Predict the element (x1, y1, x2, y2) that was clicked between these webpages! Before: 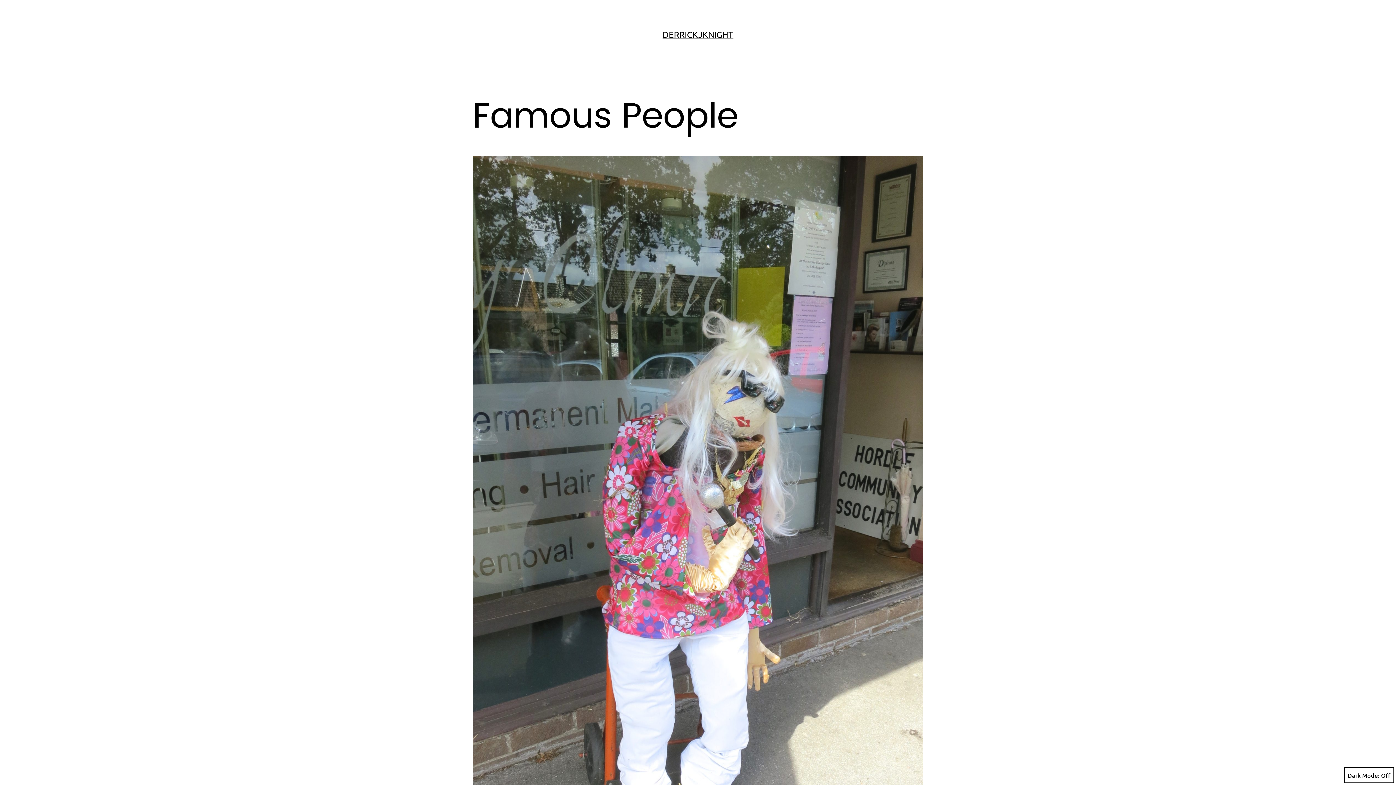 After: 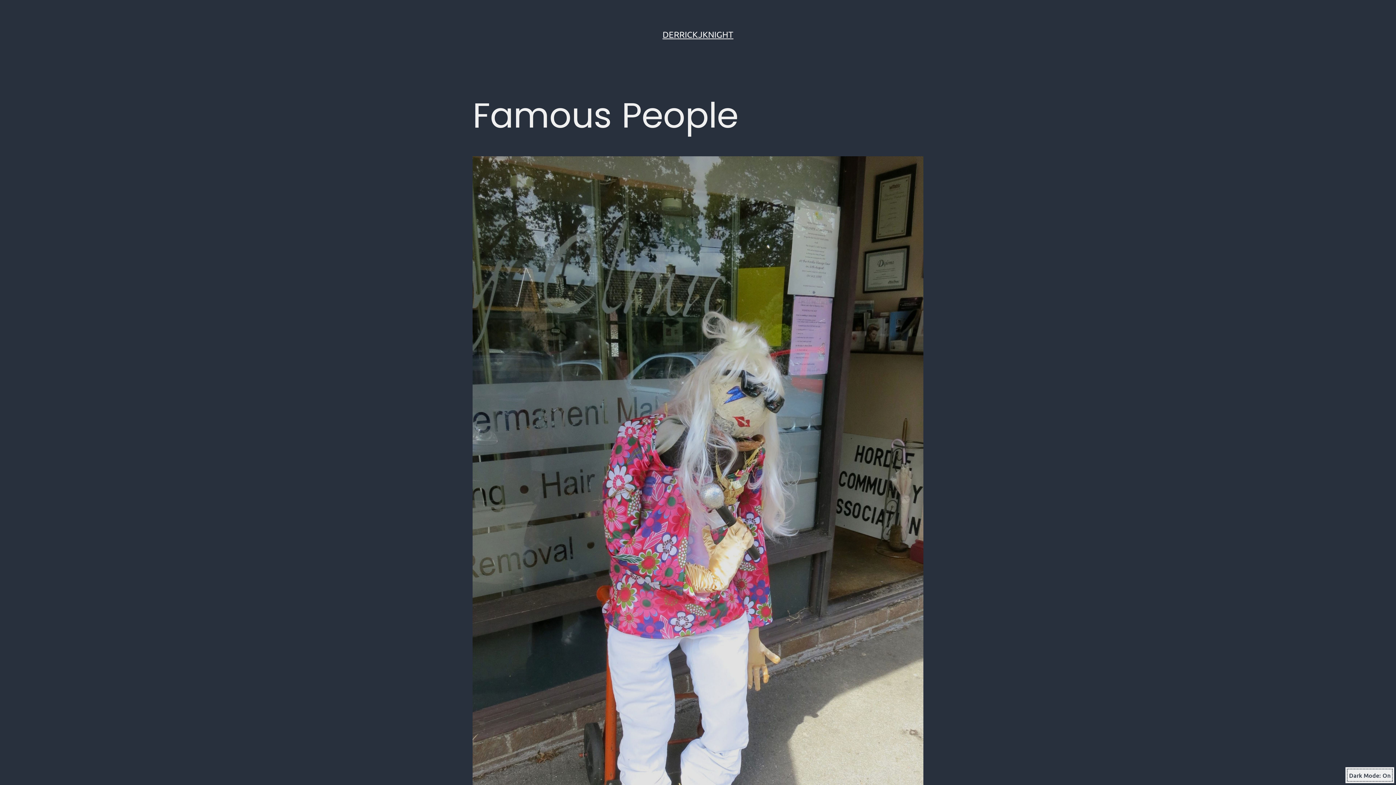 Action: bbox: (1344, 767, 1394, 783) label: Dark Mode: